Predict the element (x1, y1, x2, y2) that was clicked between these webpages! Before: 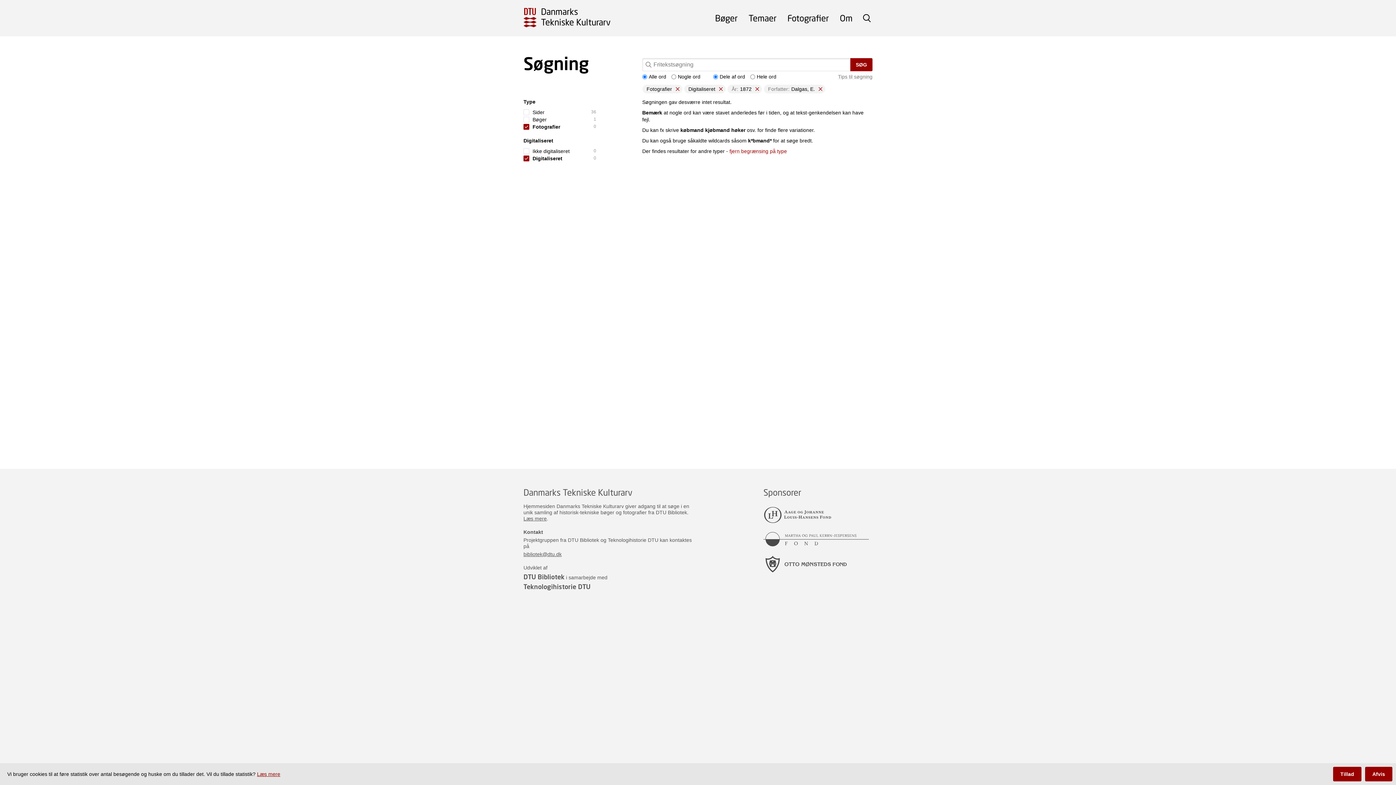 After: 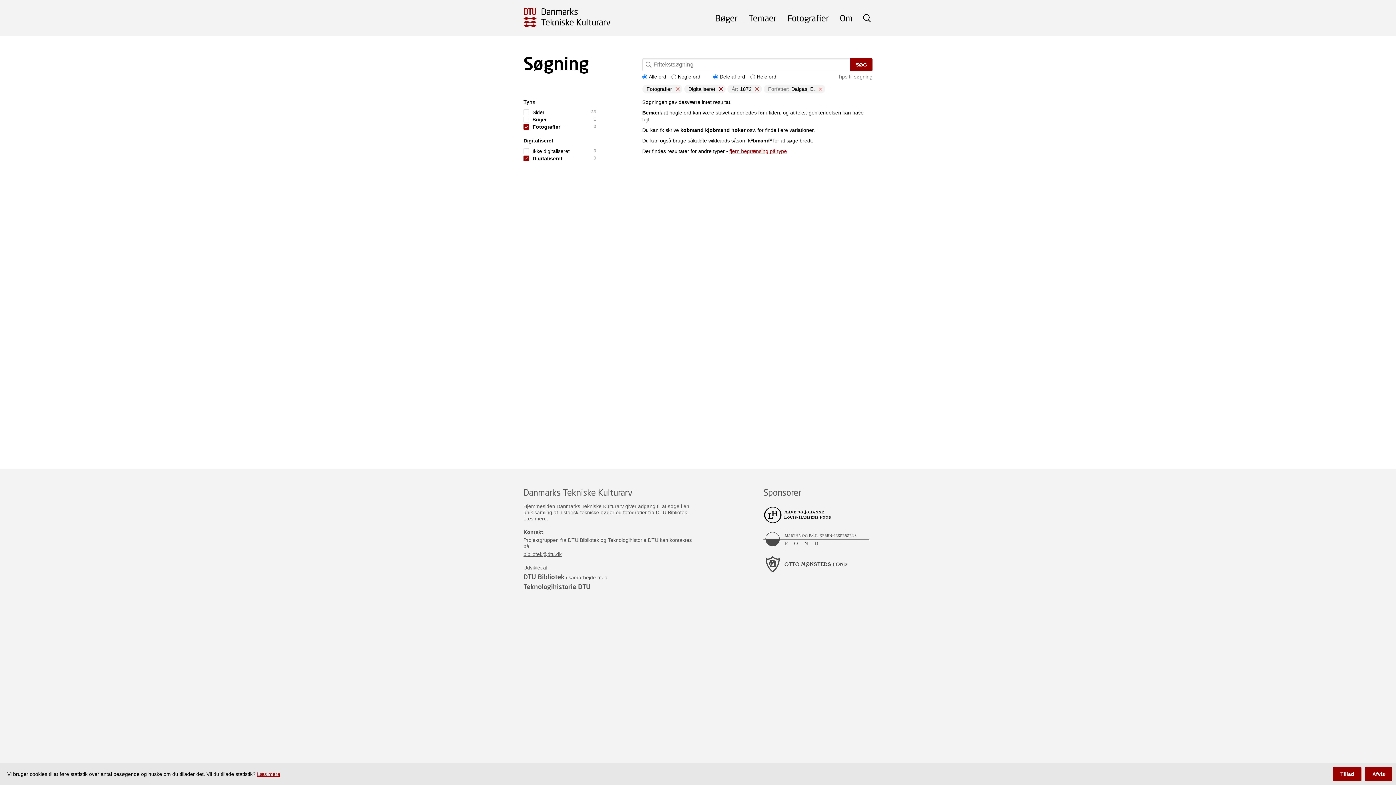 Action: bbox: (764, 507, 831, 523)